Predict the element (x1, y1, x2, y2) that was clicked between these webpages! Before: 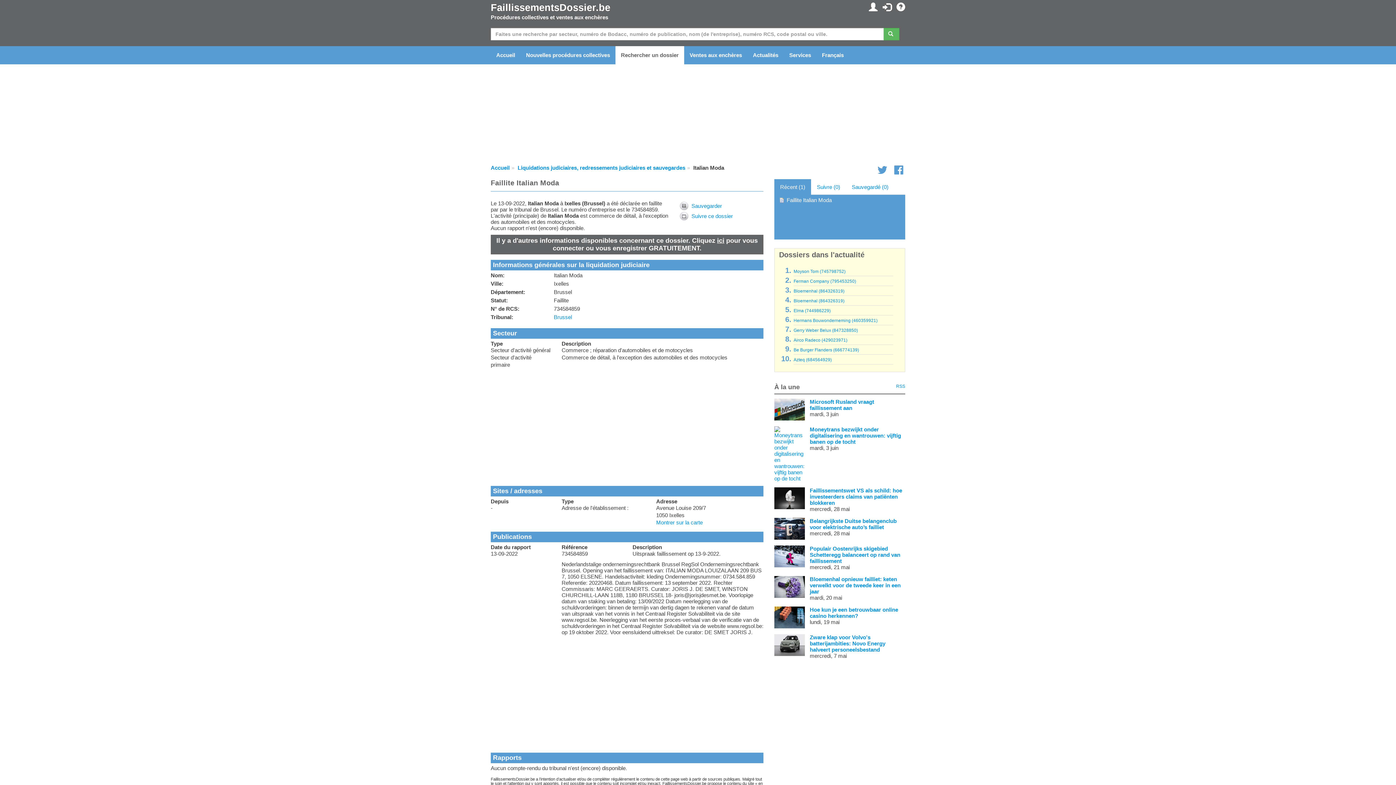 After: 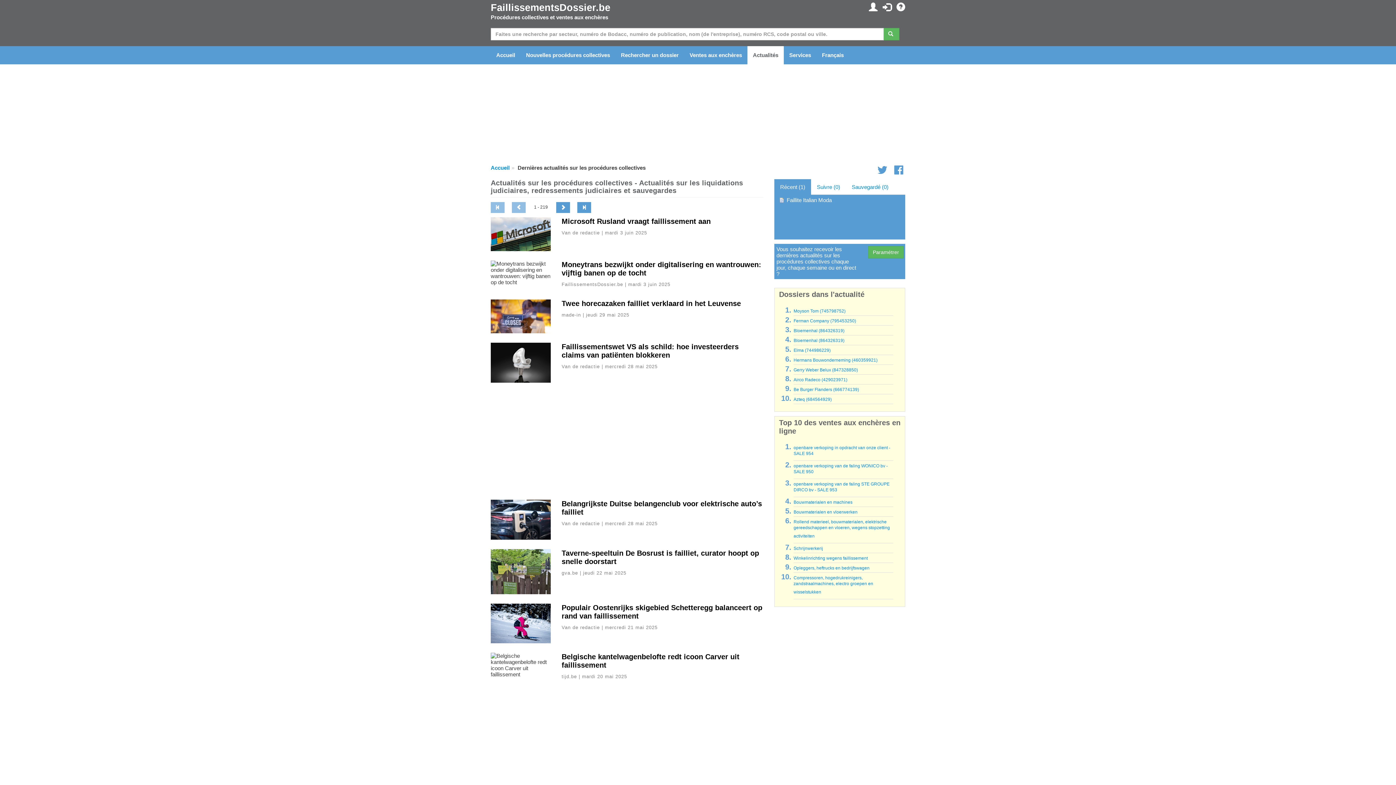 Action: bbox: (747, 46, 784, 64) label: Actualités